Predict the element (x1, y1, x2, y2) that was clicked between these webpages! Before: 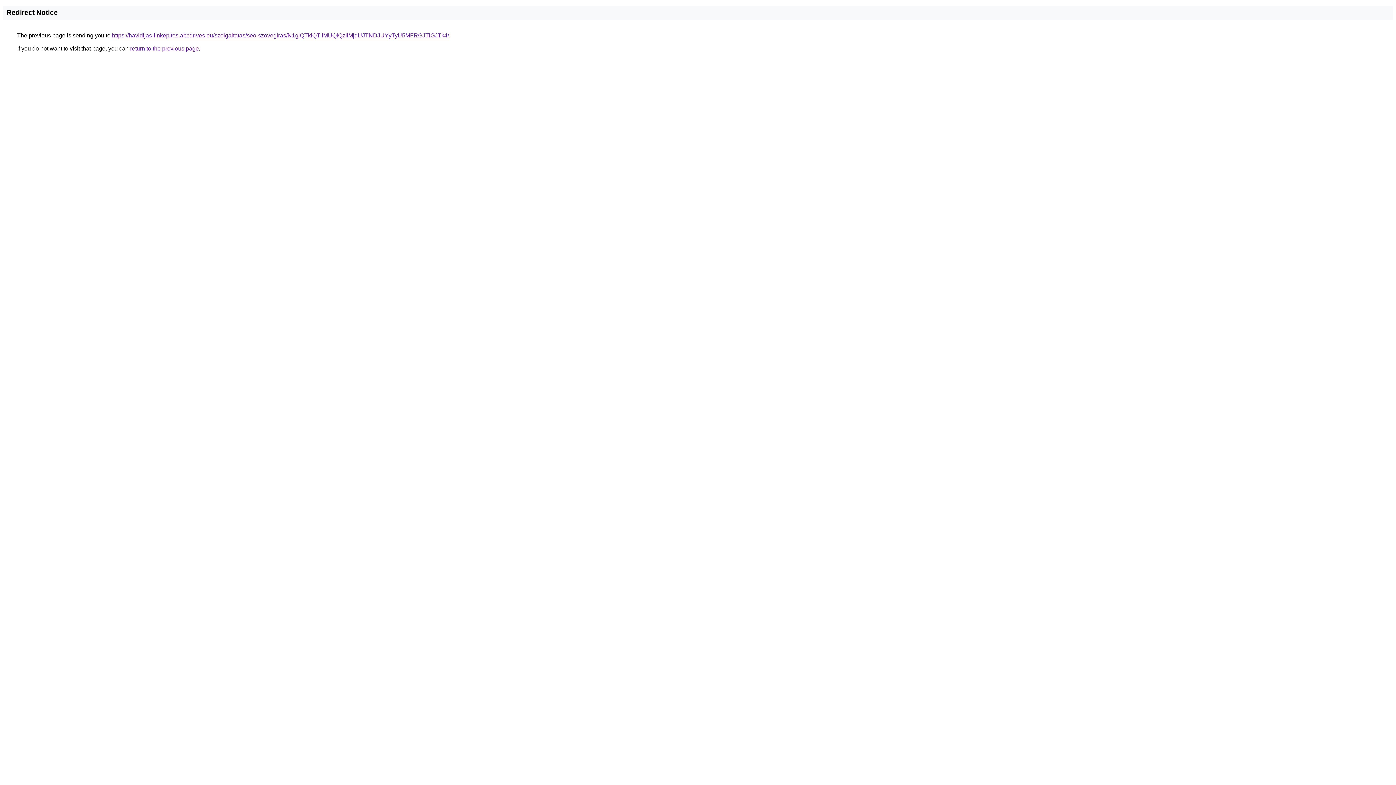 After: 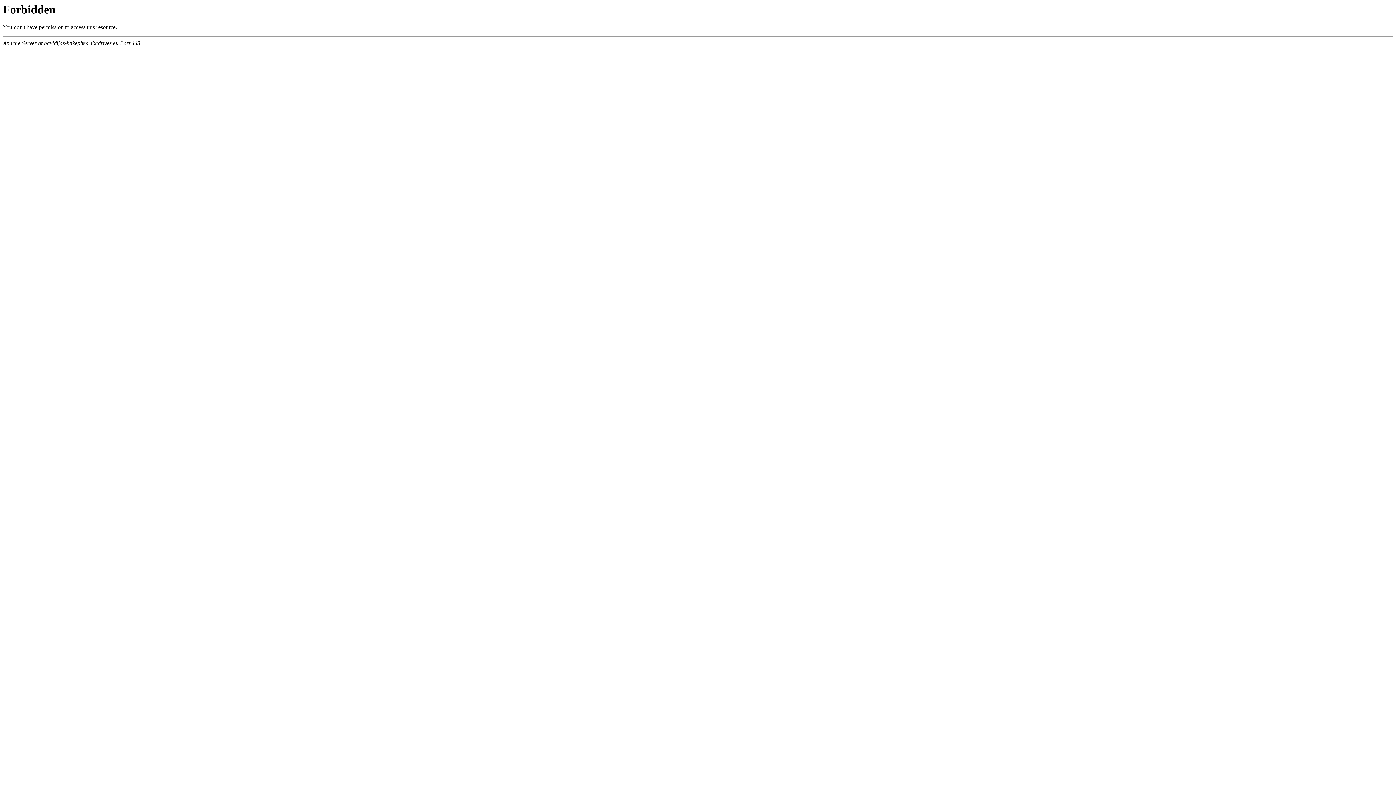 Action: bbox: (112, 32, 449, 38) label: https://havidijas-linkepites.abcdrives.eu/szolgaltatas/seo-szovegiras/N1glQTklQTIlMUQlQzIlMjdUJTNDJUYyTyU5MFRGJTlGJTk4/